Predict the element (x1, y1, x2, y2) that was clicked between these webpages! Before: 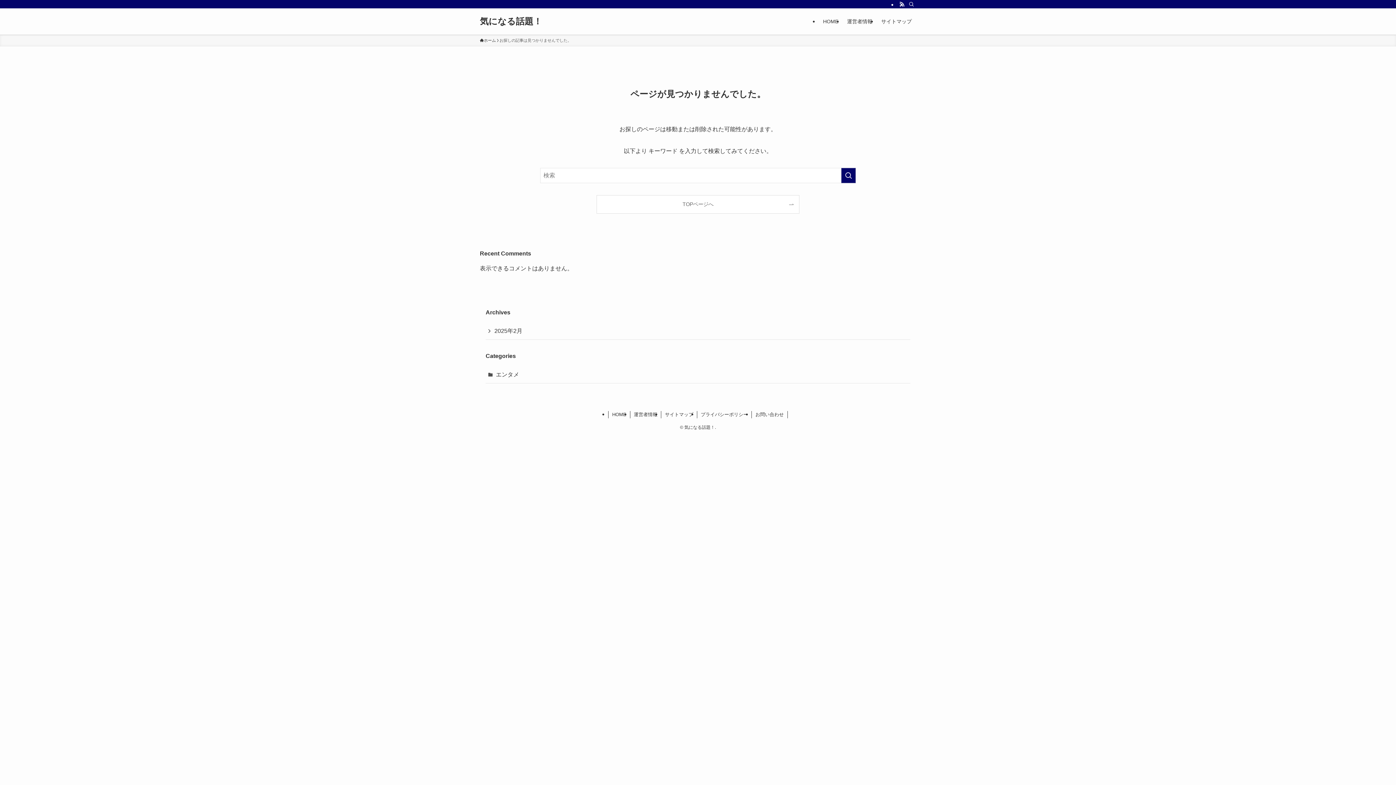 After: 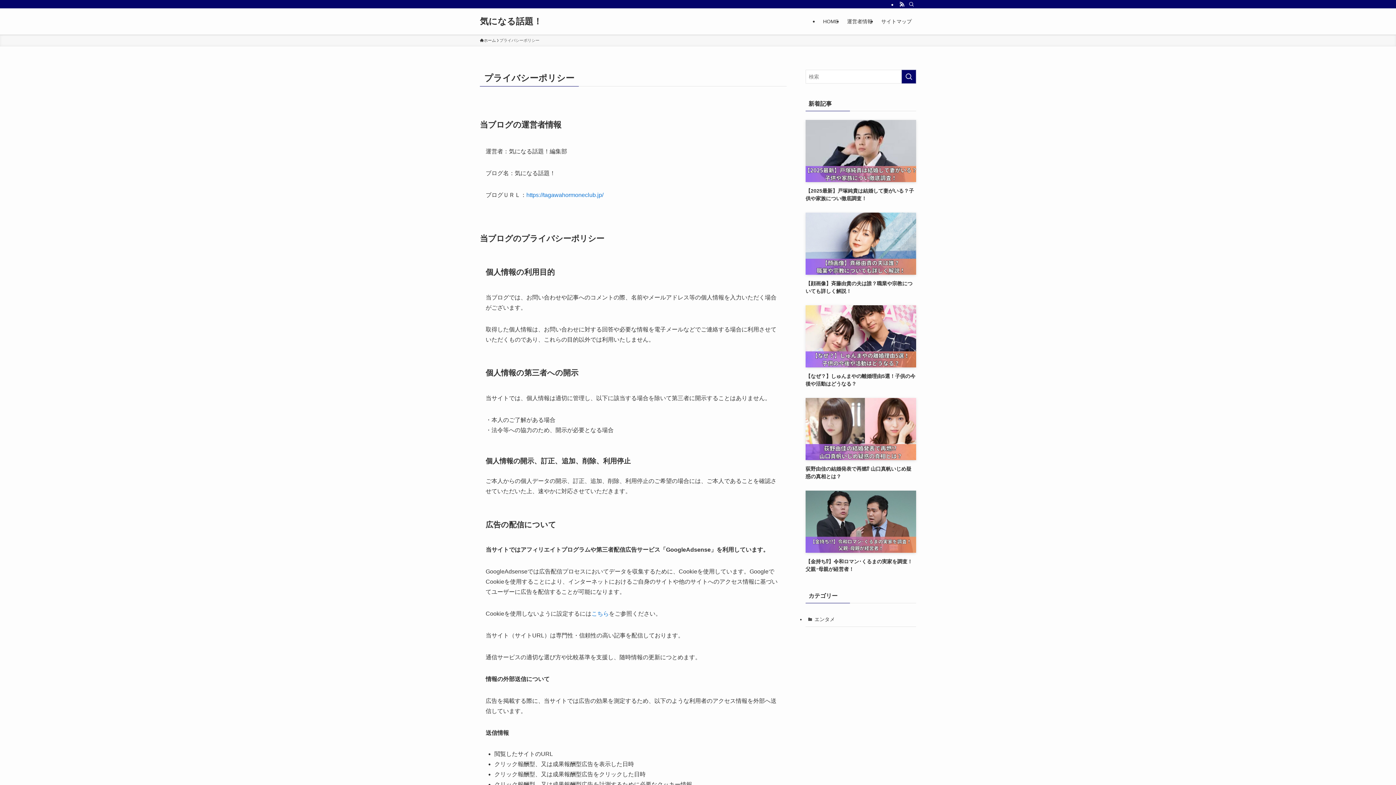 Action: label: プライバシーポリシー bbox: (697, 411, 752, 418)